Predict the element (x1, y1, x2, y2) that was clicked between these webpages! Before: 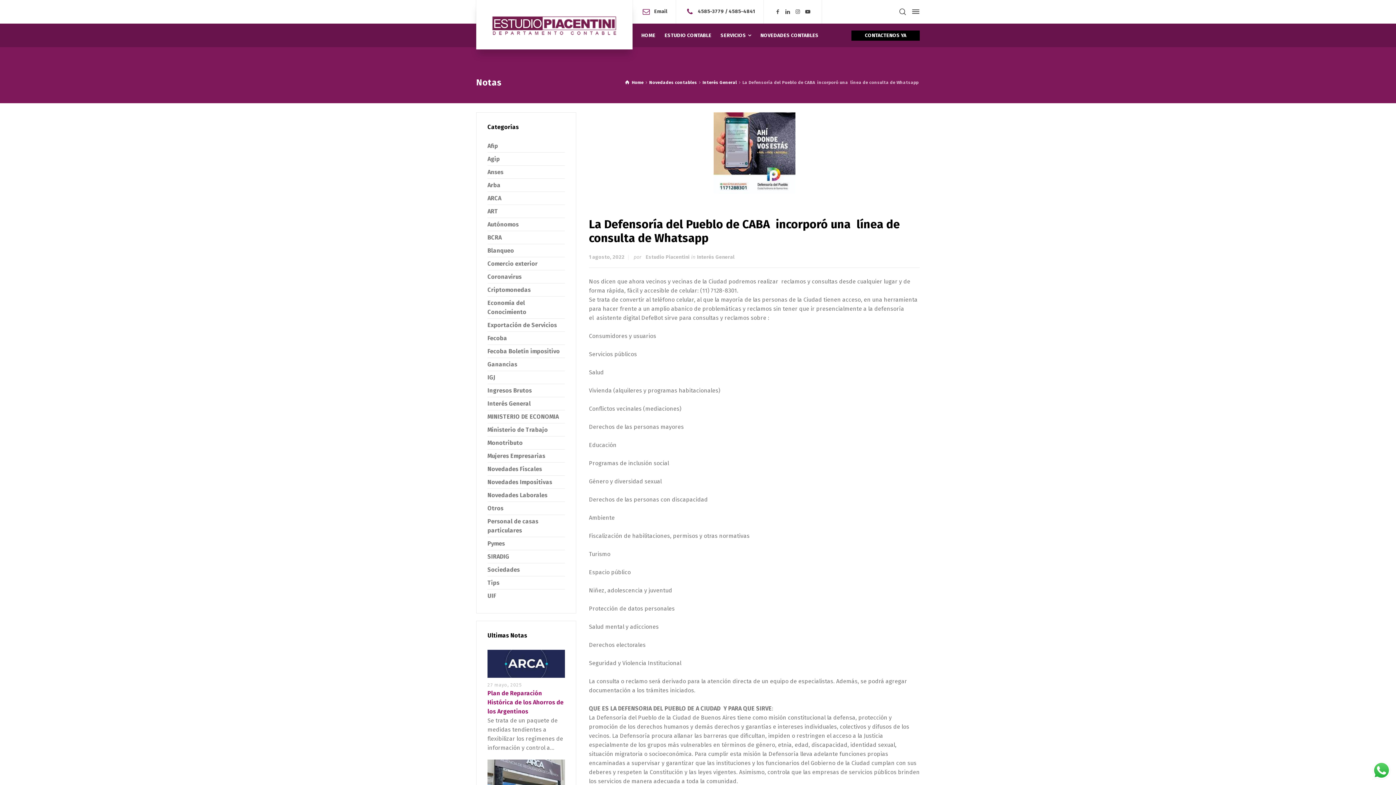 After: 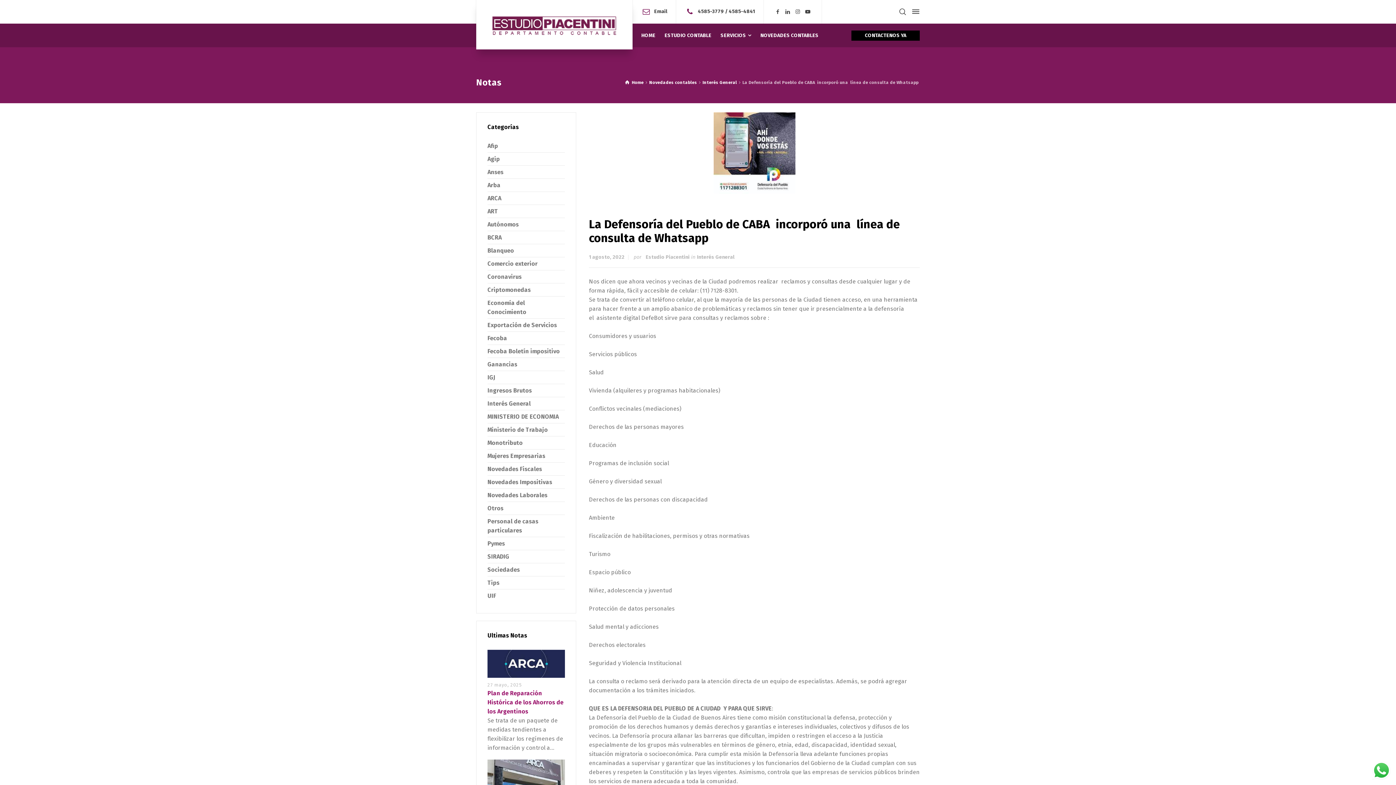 Action: bbox: (589, 254, 624, 260) label: 1 agosto, 2022